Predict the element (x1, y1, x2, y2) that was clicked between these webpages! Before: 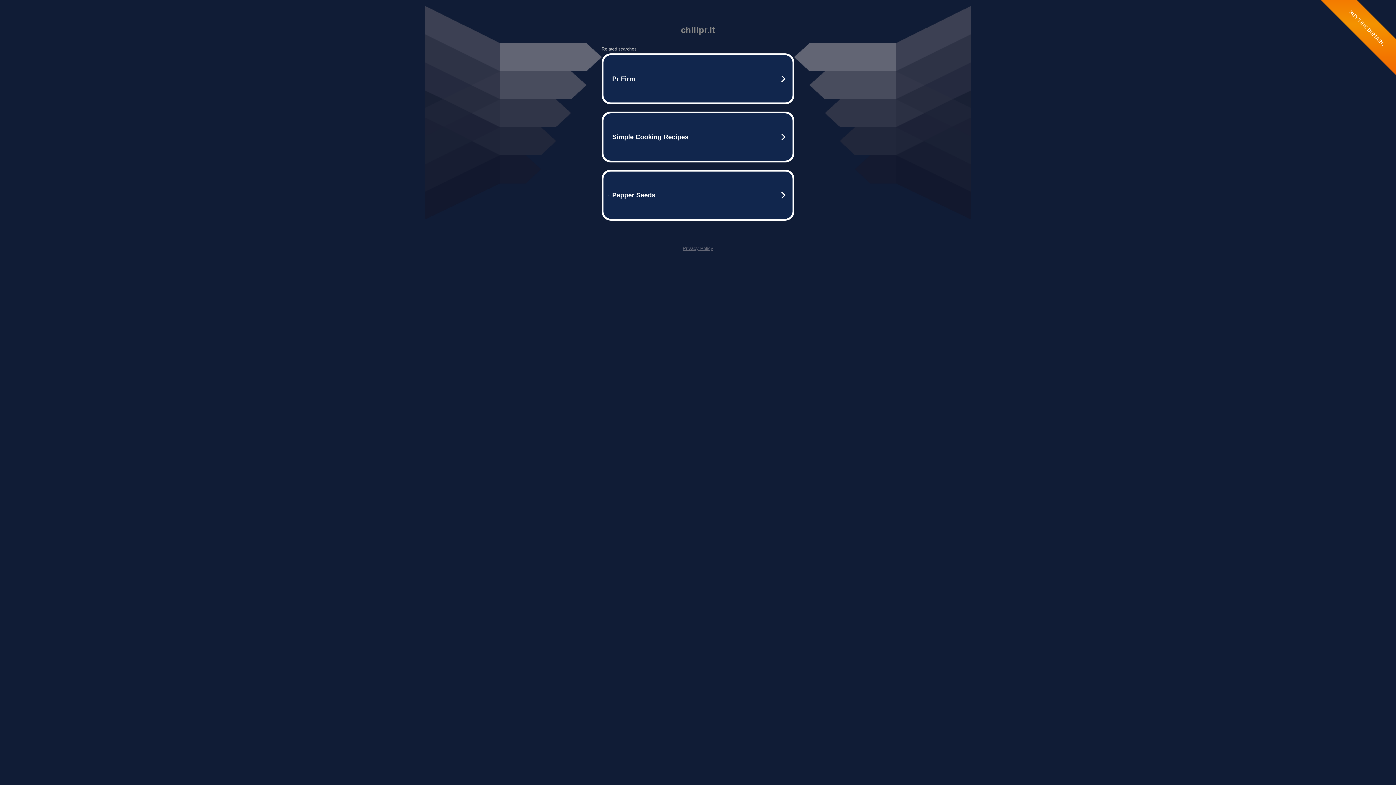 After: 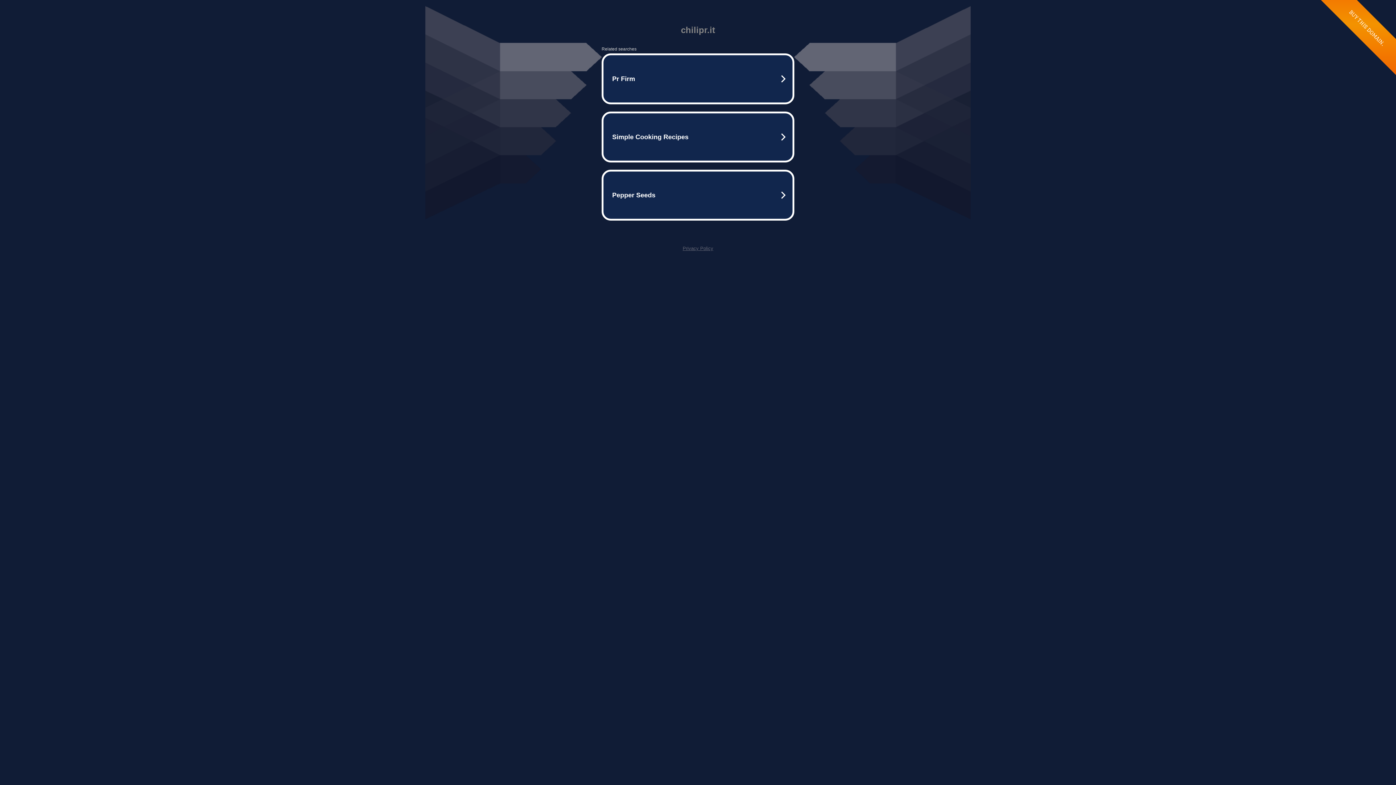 Action: bbox: (682, 245, 713, 251) label: Privacy Policy